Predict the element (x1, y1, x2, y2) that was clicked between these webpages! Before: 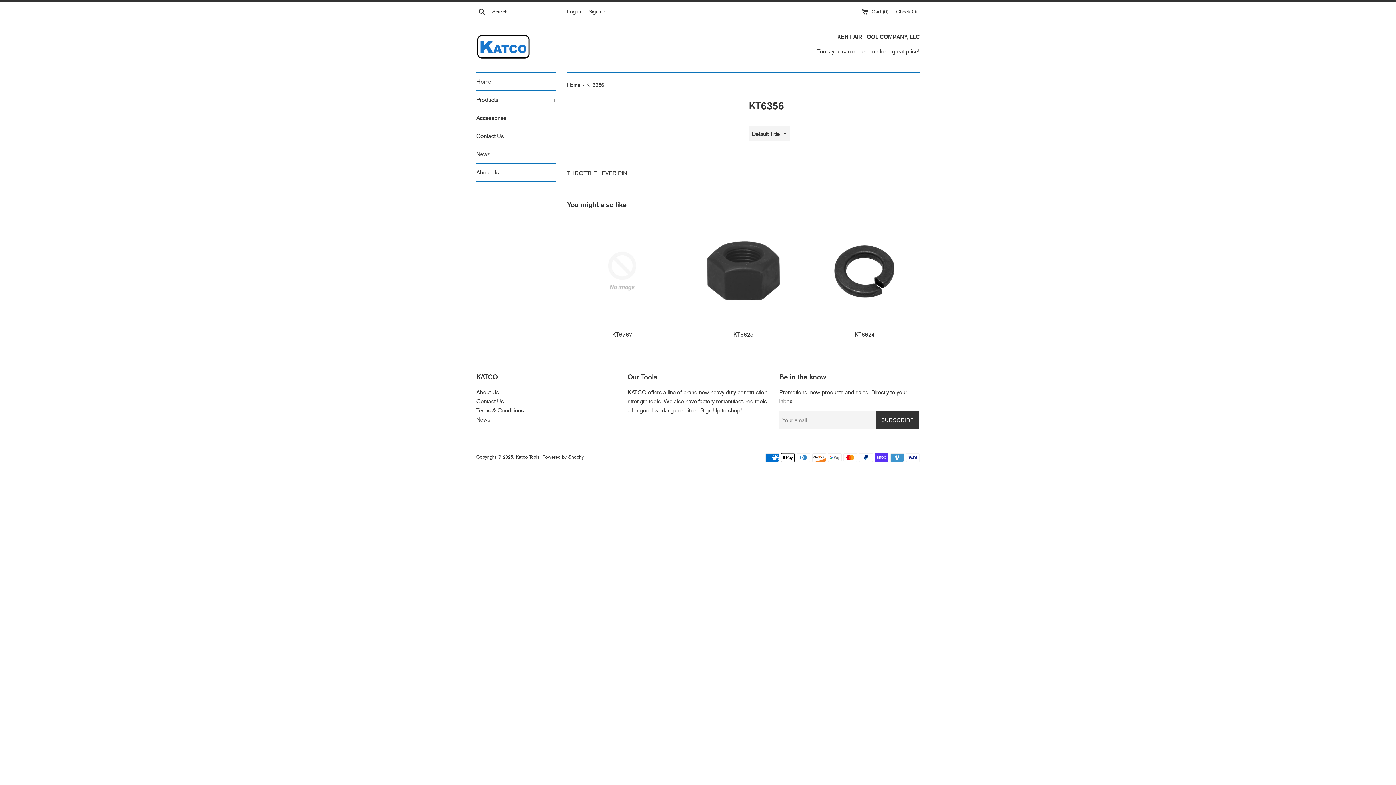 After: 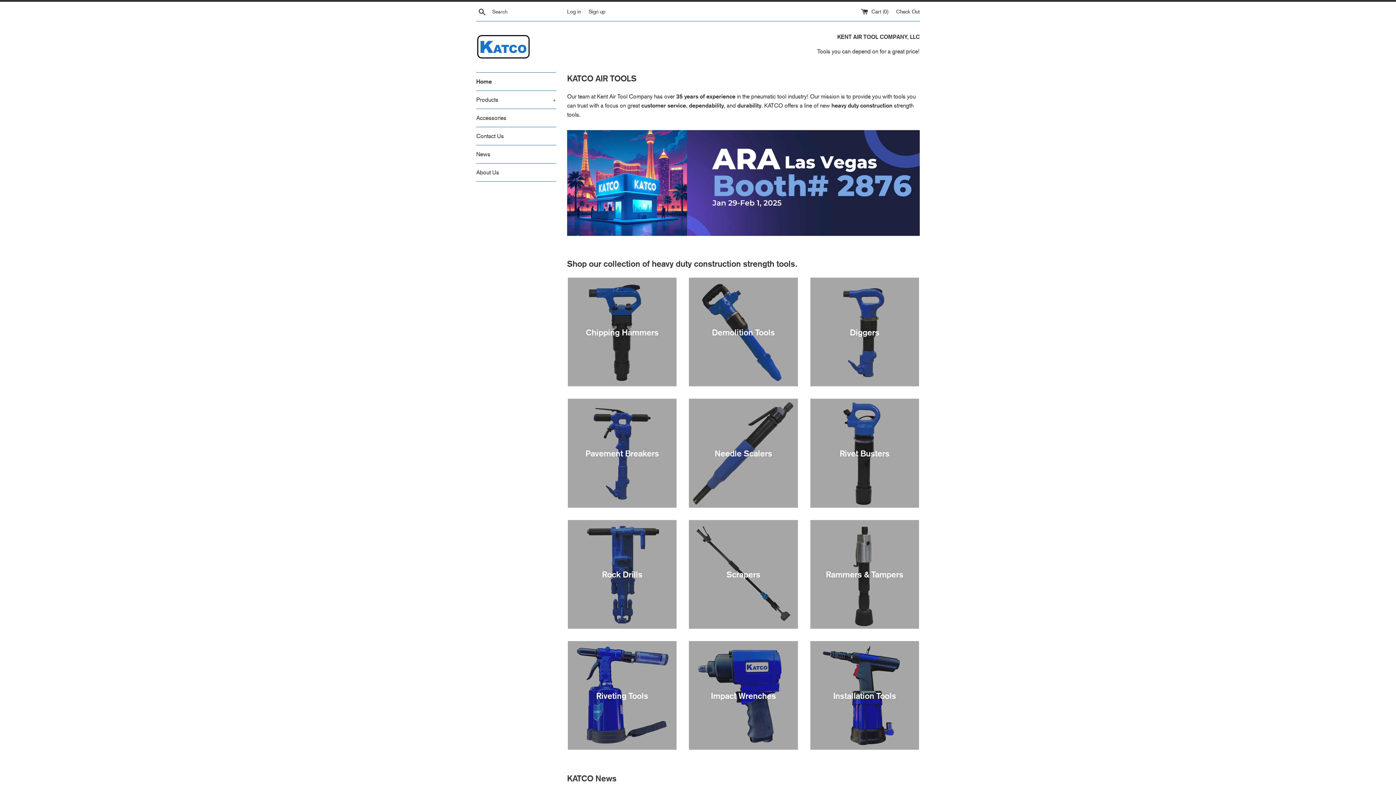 Action: bbox: (476, 34, 530, 59)